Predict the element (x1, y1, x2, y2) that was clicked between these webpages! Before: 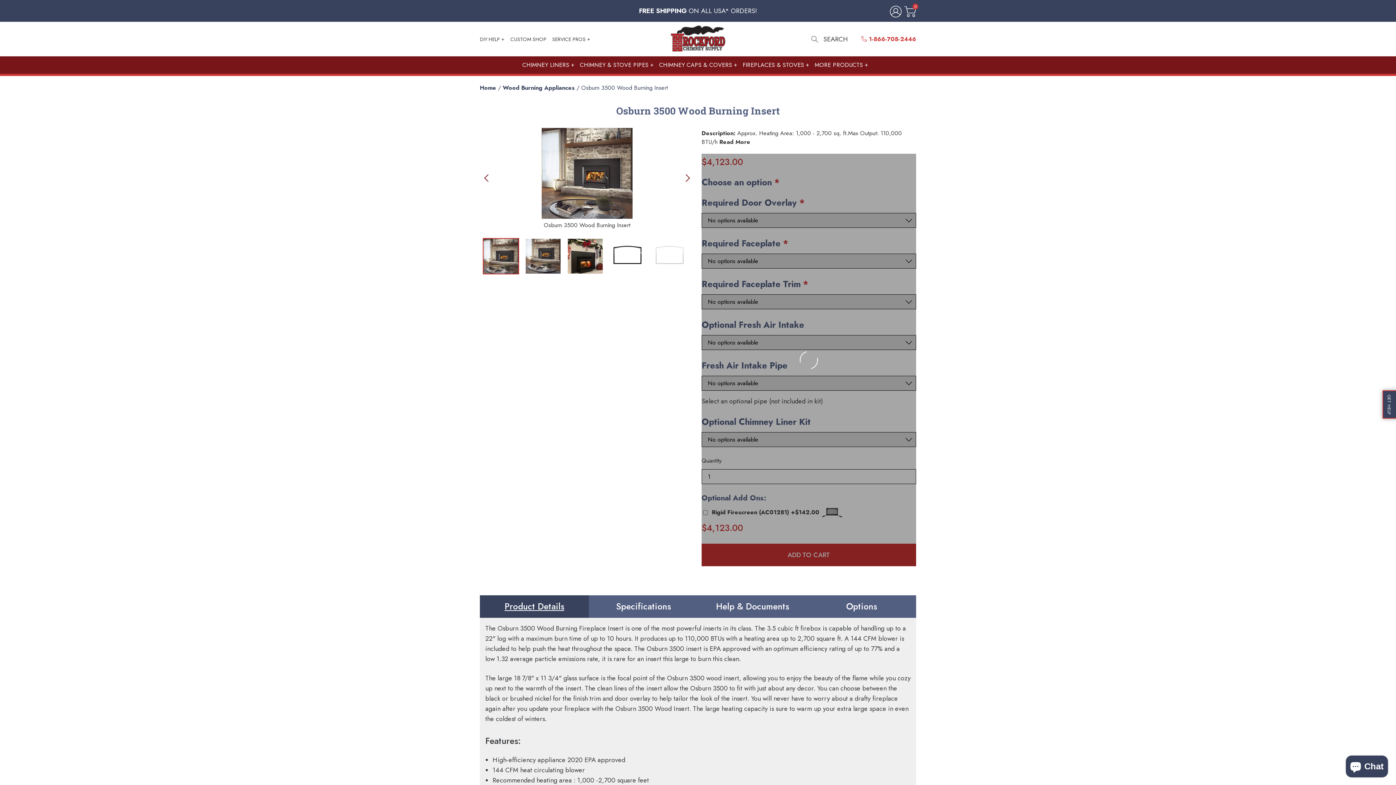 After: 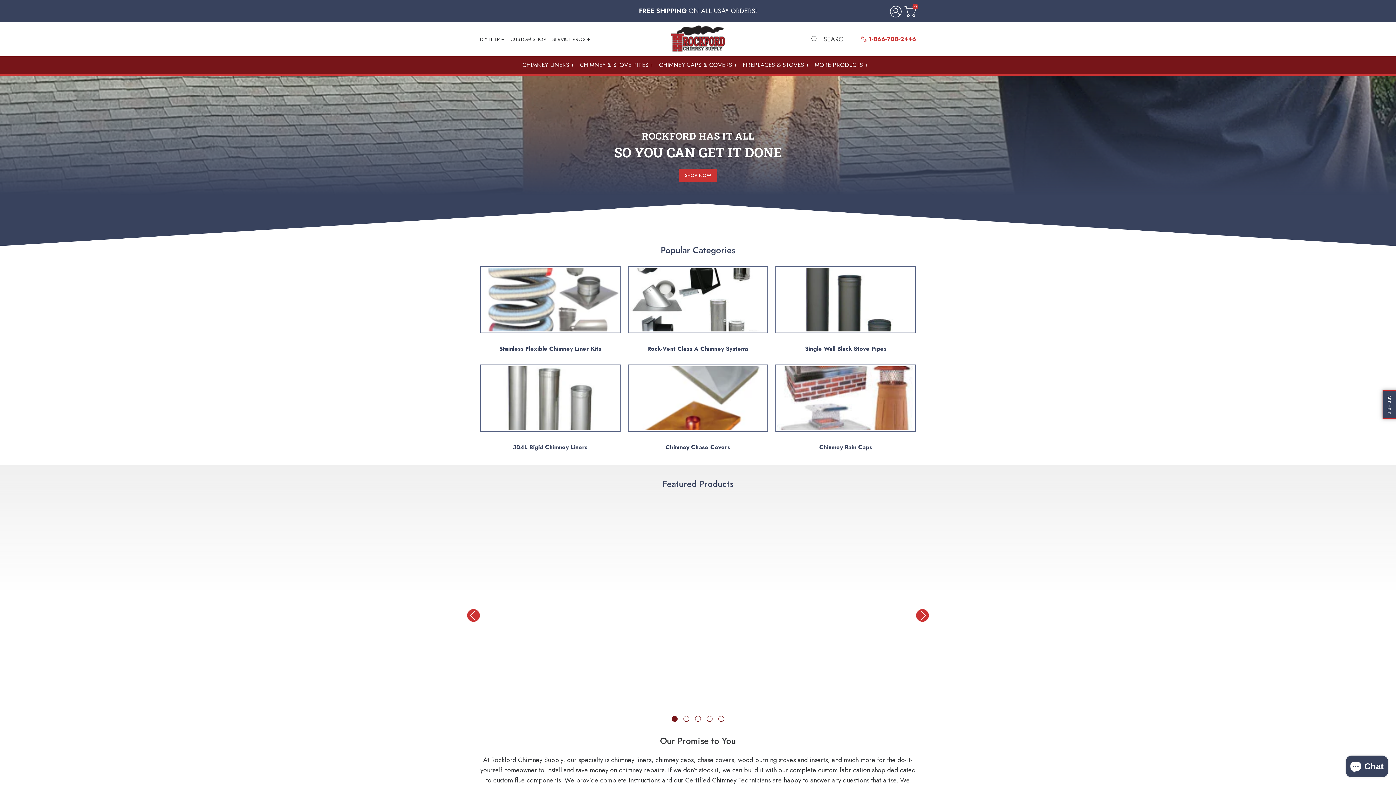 Action: bbox: (480, 83, 496, 92) label: Home